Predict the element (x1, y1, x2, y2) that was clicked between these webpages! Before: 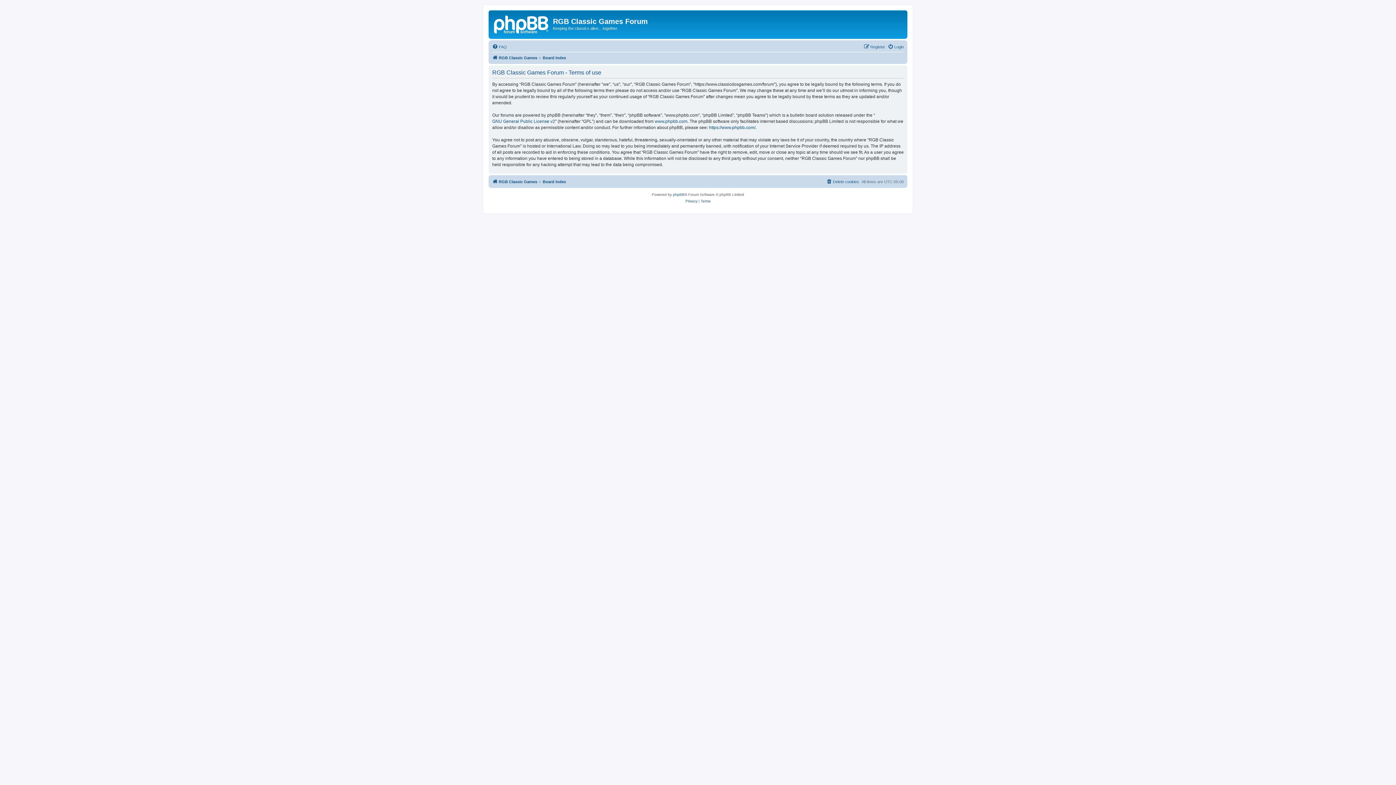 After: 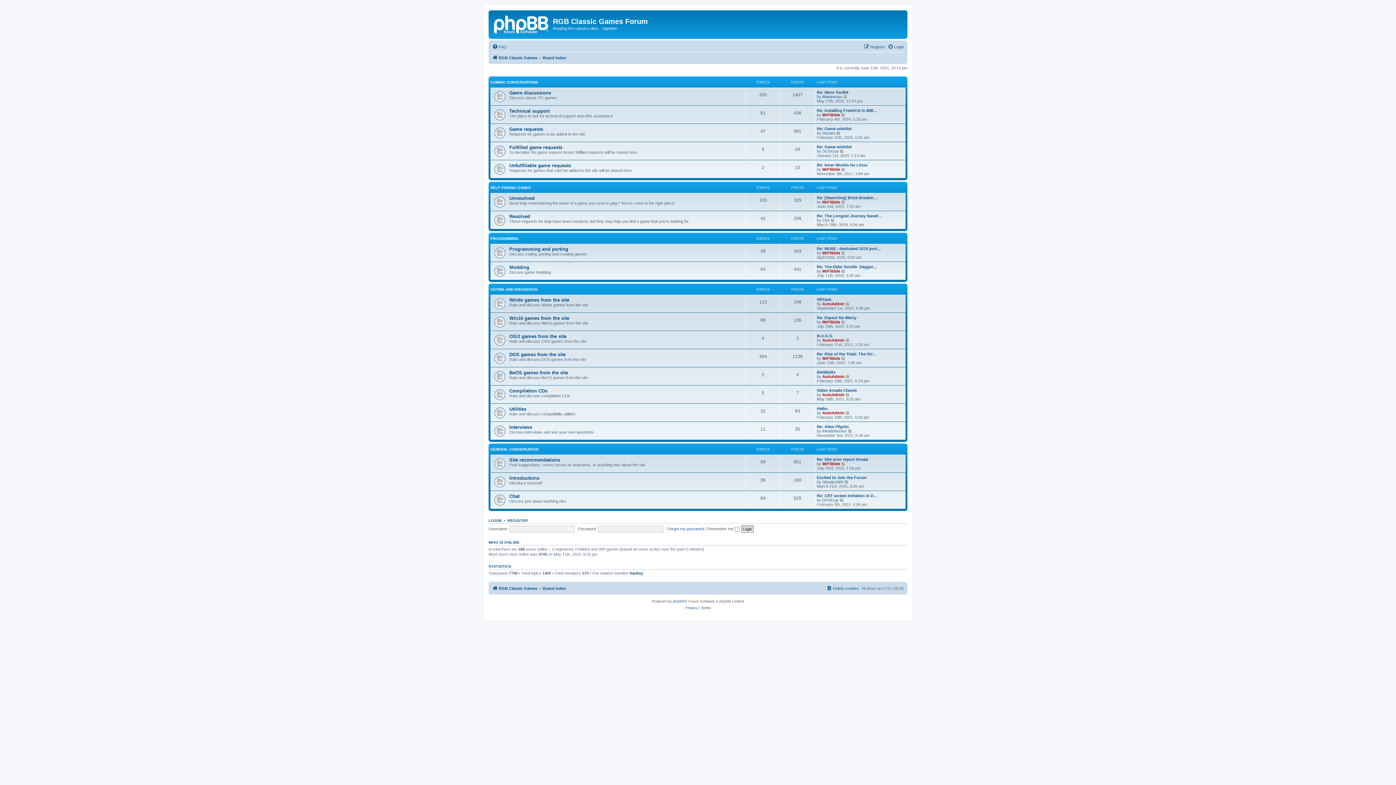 Action: label: Board index bbox: (542, 177, 566, 186)